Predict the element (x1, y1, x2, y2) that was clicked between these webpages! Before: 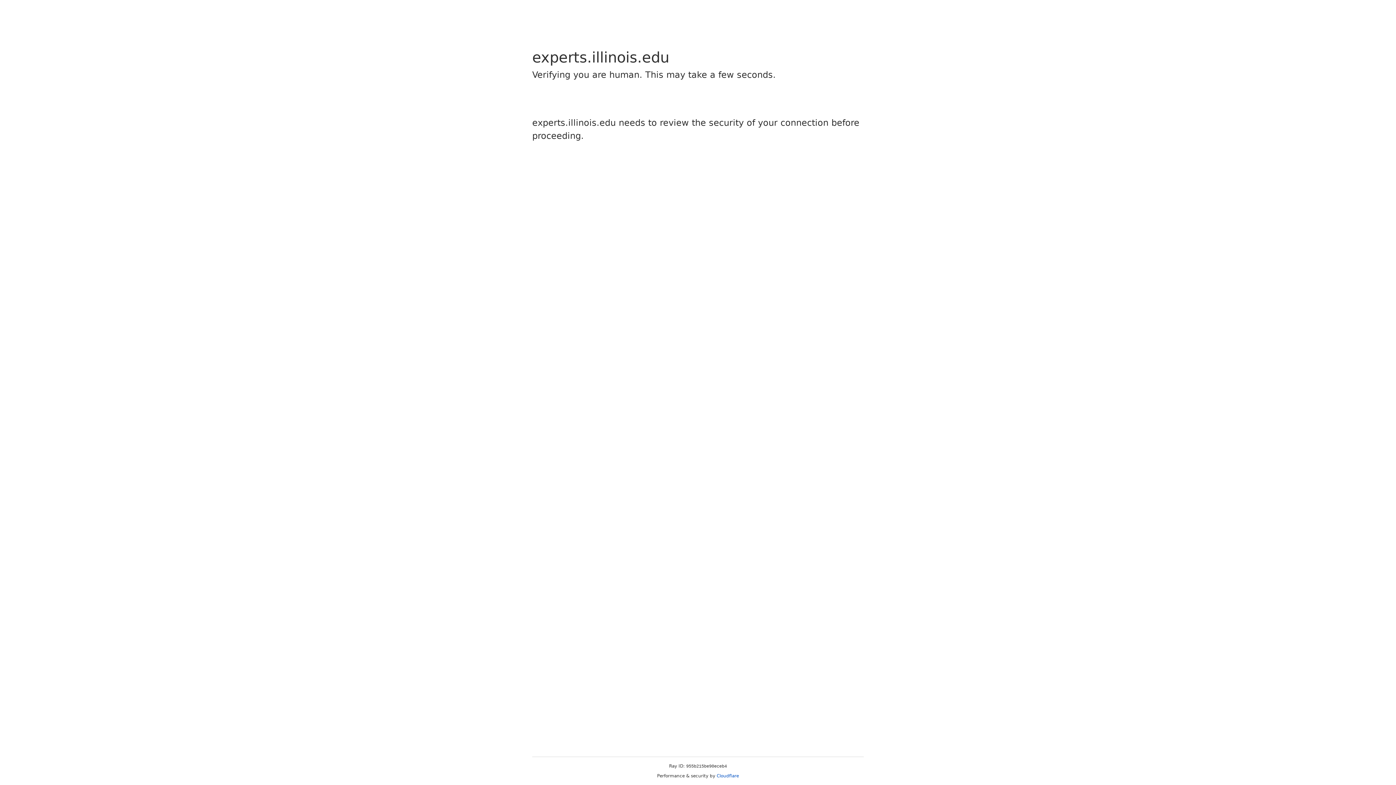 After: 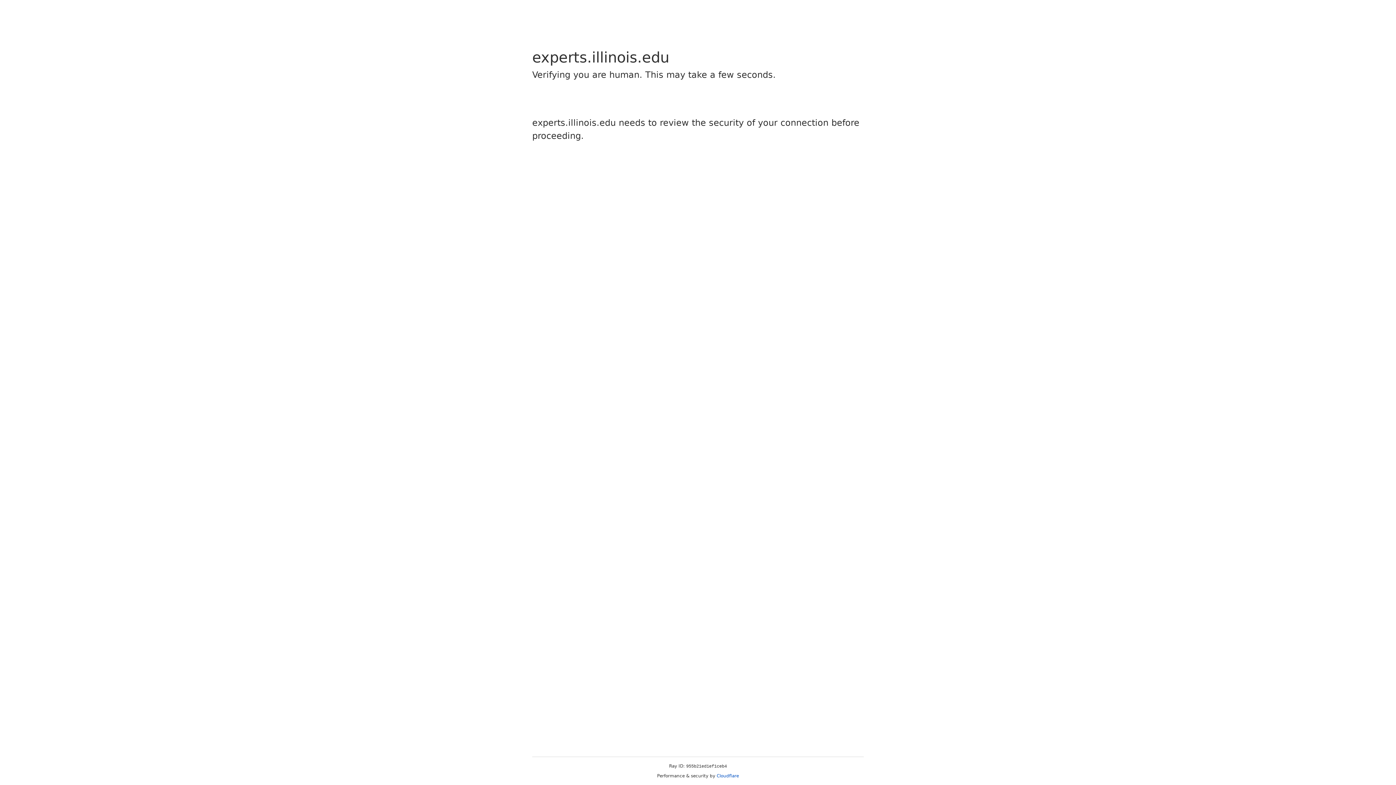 Action: bbox: (716, 773, 739, 778) label: Cloudflare